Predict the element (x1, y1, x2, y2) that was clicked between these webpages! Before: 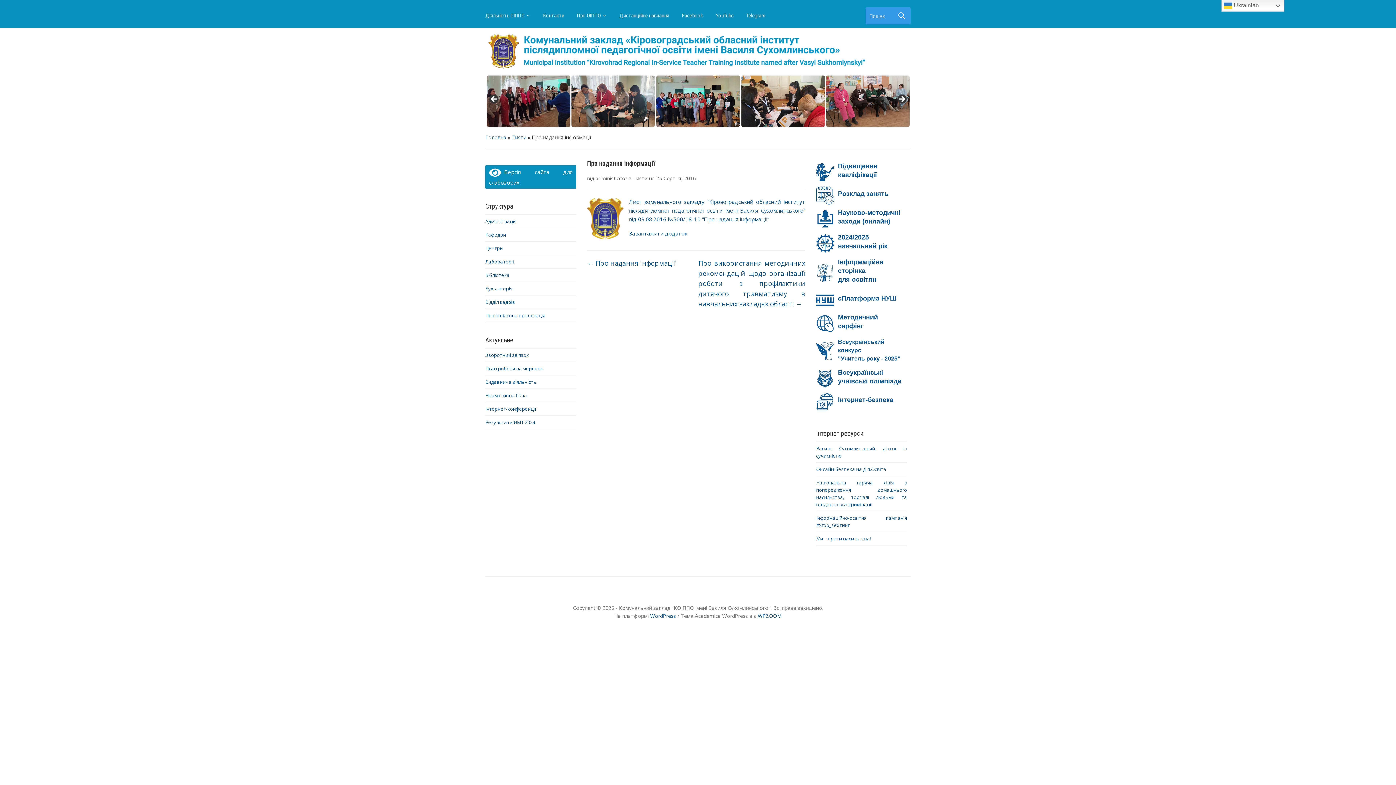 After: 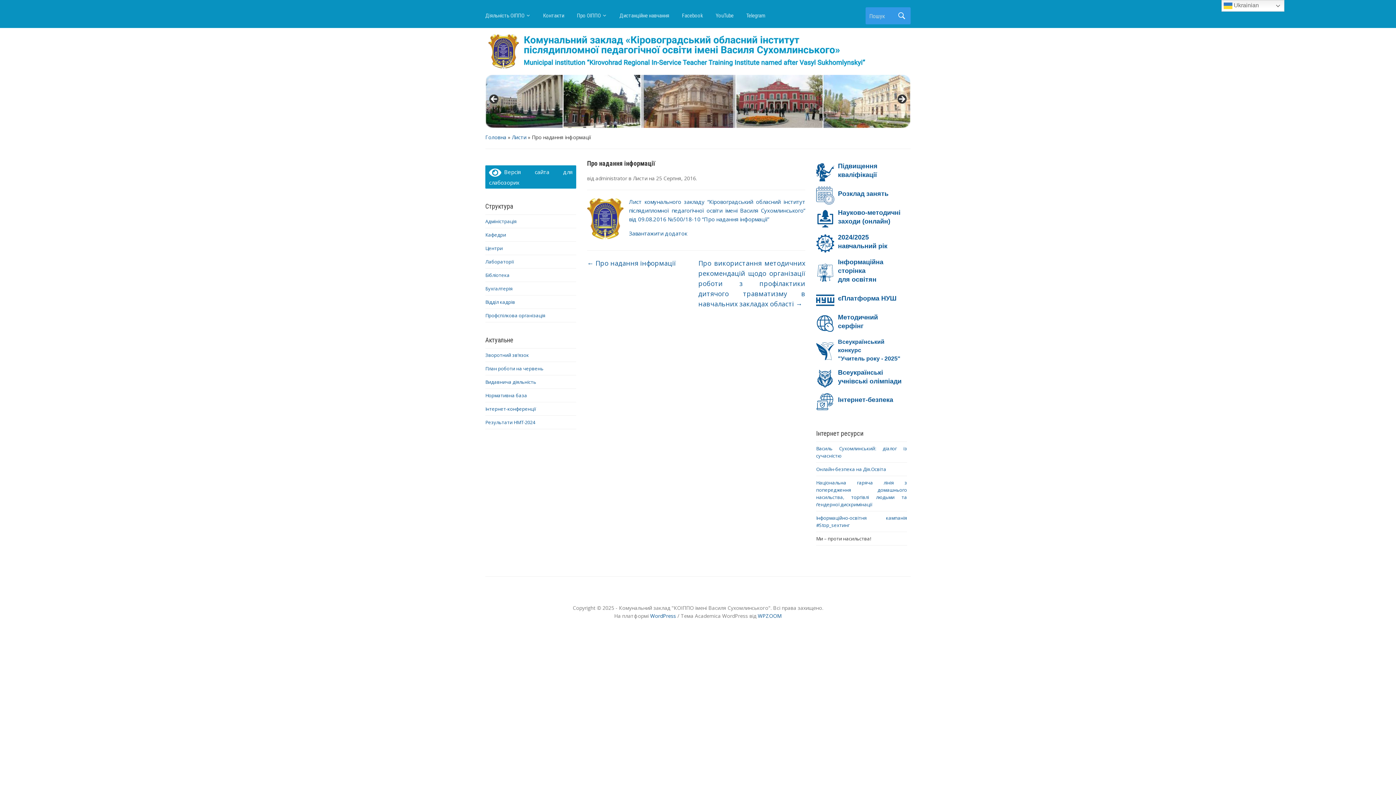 Action: label: Ми – проти насильства! bbox: (816, 535, 871, 542)